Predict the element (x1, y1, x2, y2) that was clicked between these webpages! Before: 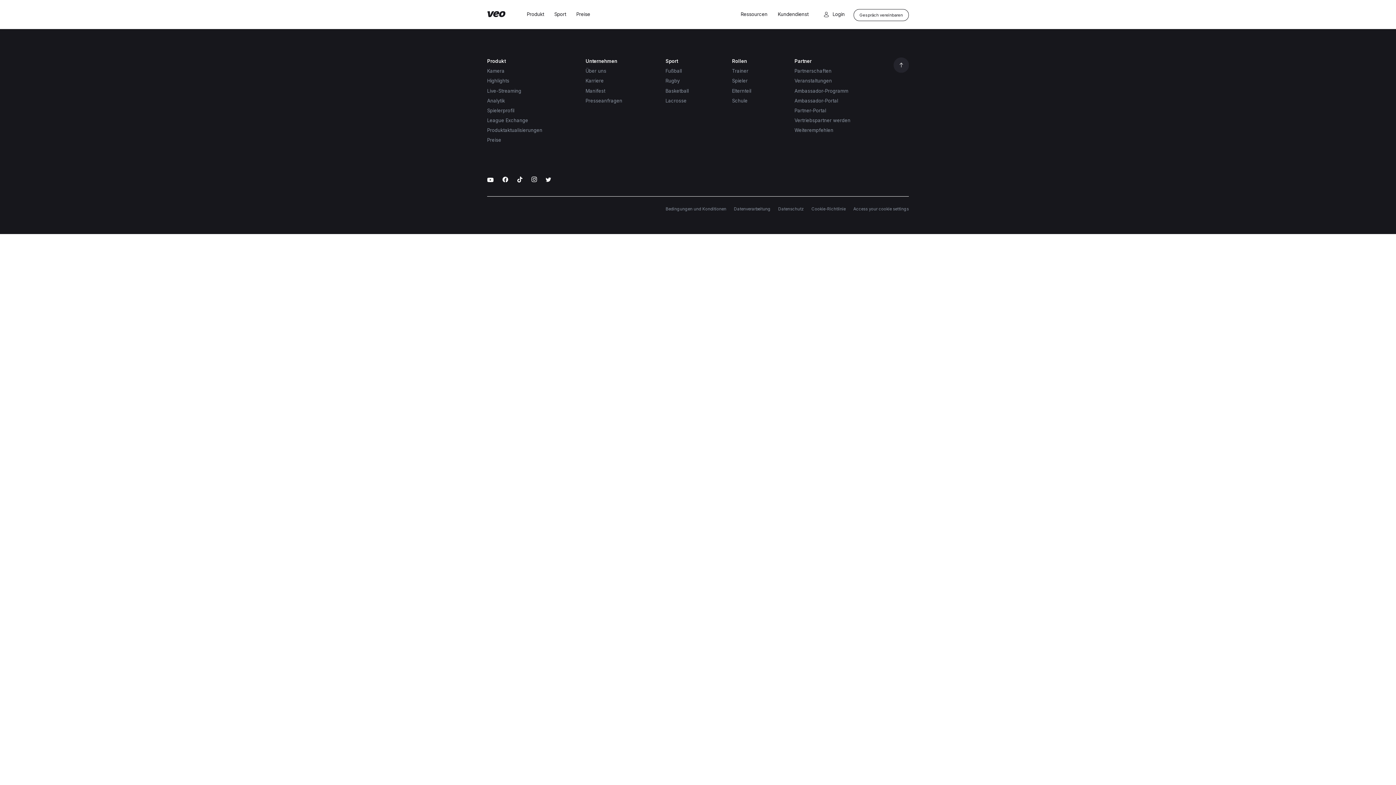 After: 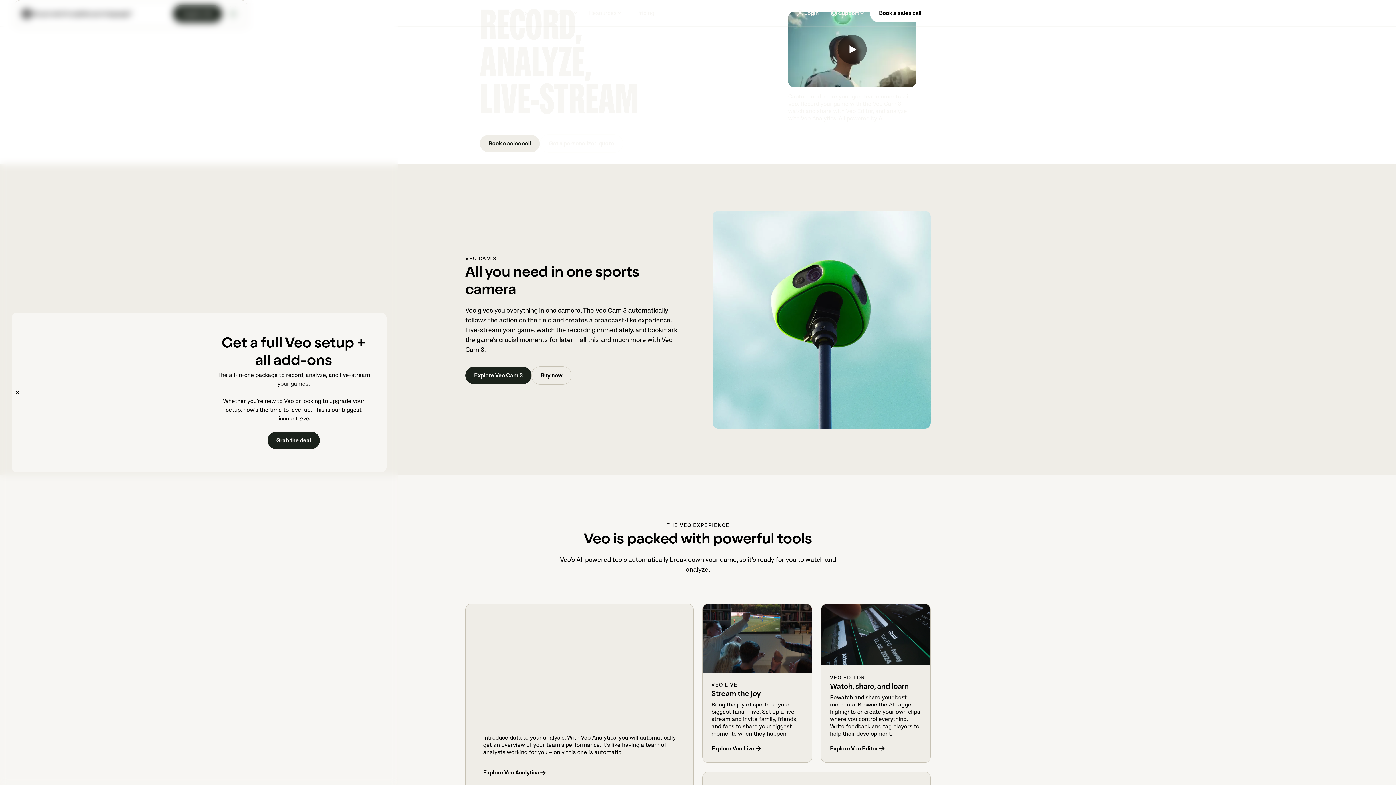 Action: label: Sport bbox: (554, 11, 566, 16)